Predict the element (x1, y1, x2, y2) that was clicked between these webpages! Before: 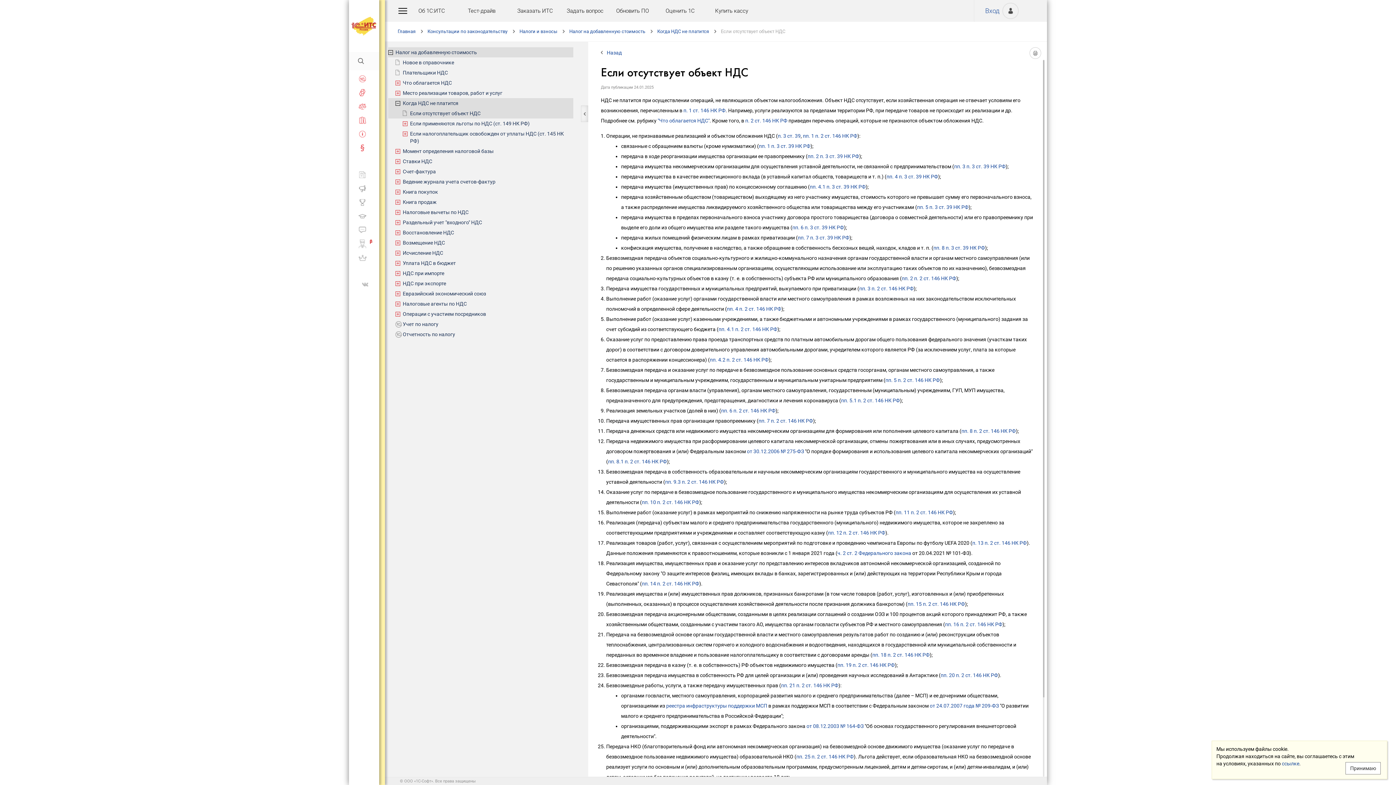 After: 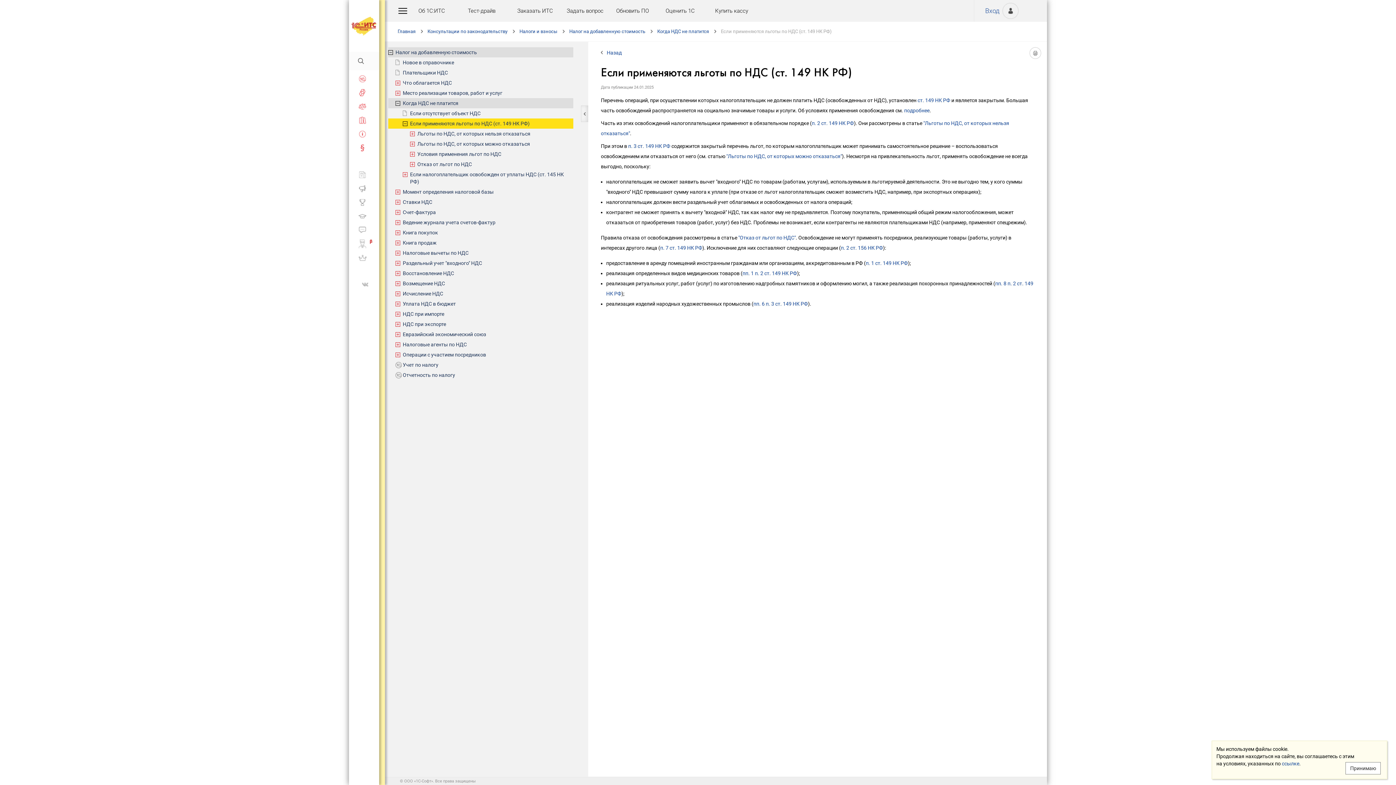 Action: bbox: (410, 118, 573, 128) label: Если применяются льготы по НДС (ст. 149 НК РФ)